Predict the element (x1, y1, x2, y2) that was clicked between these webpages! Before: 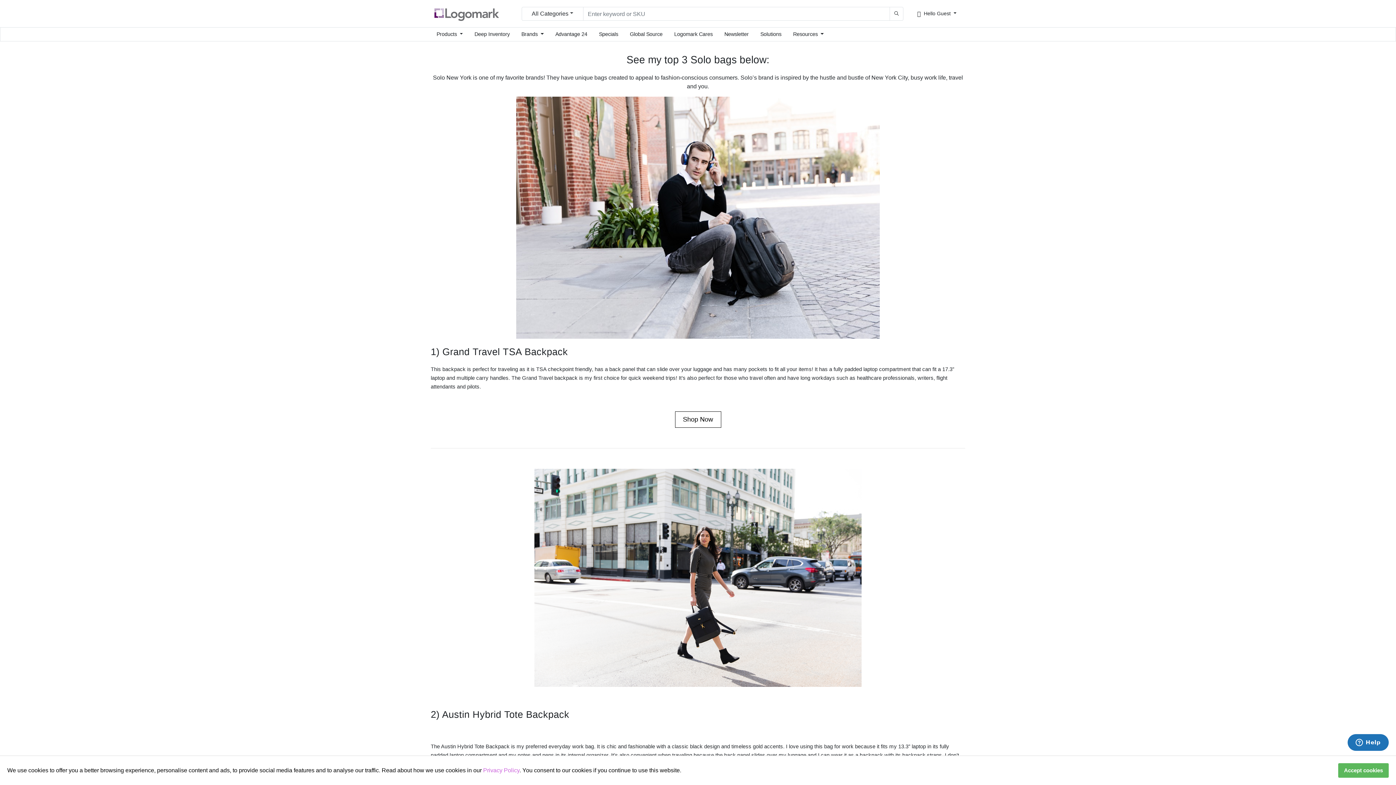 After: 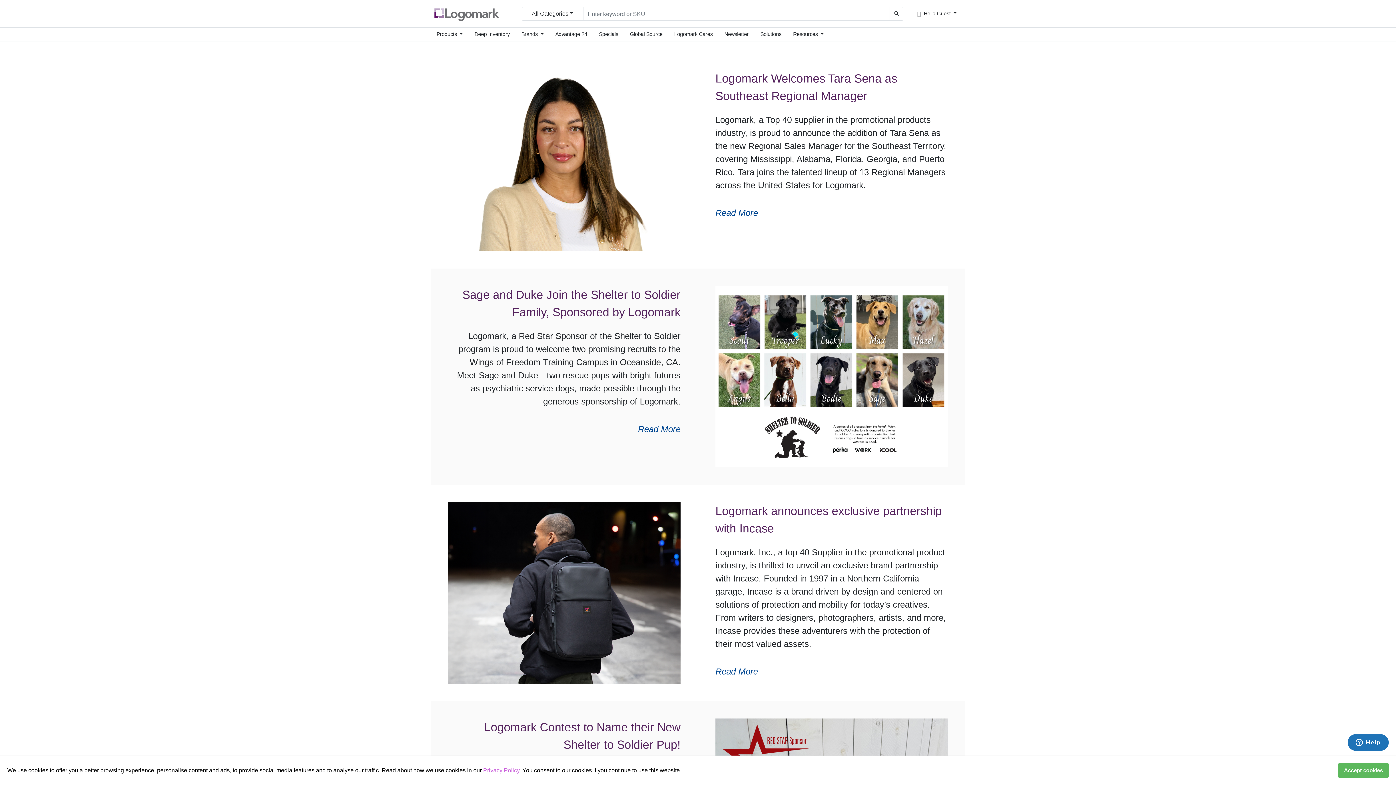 Action: bbox: (718, 27, 754, 41) label: News